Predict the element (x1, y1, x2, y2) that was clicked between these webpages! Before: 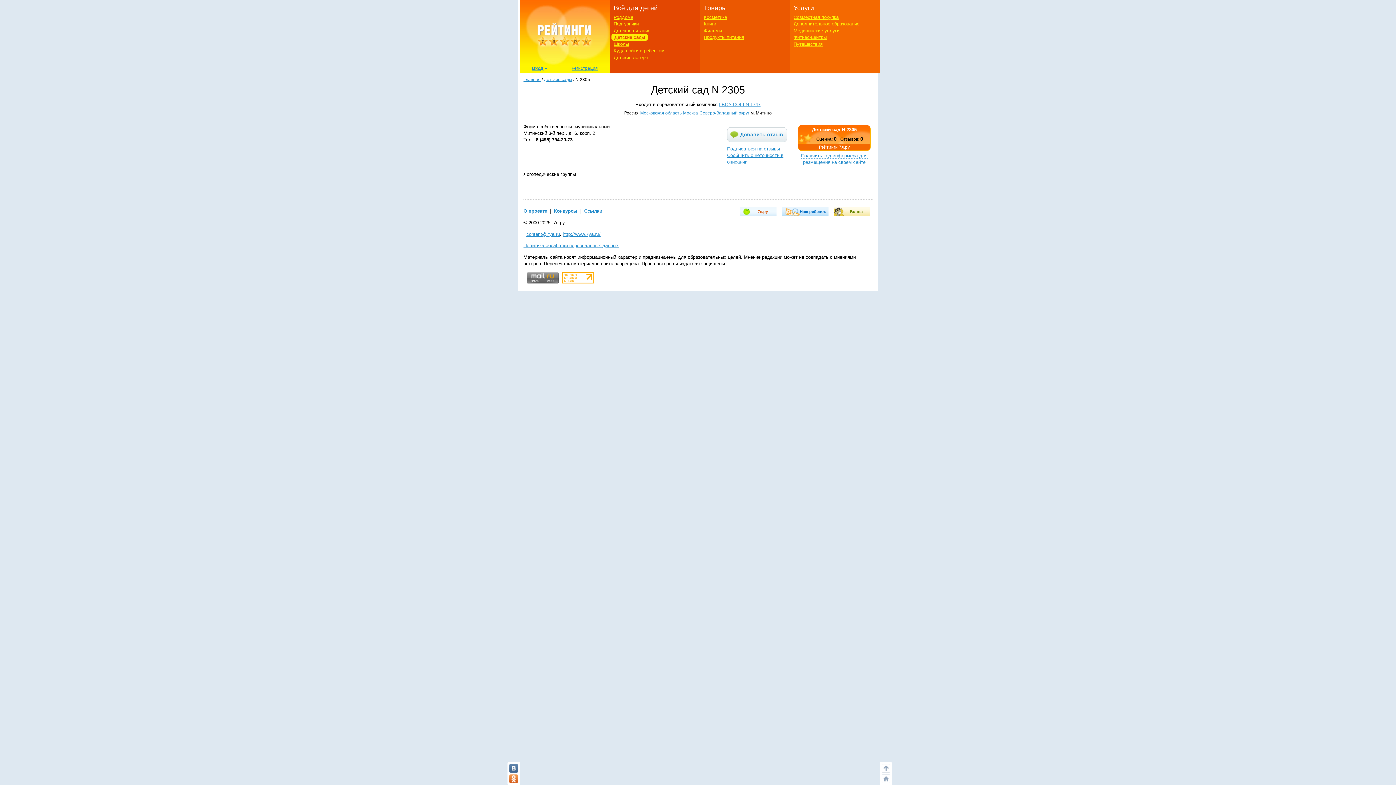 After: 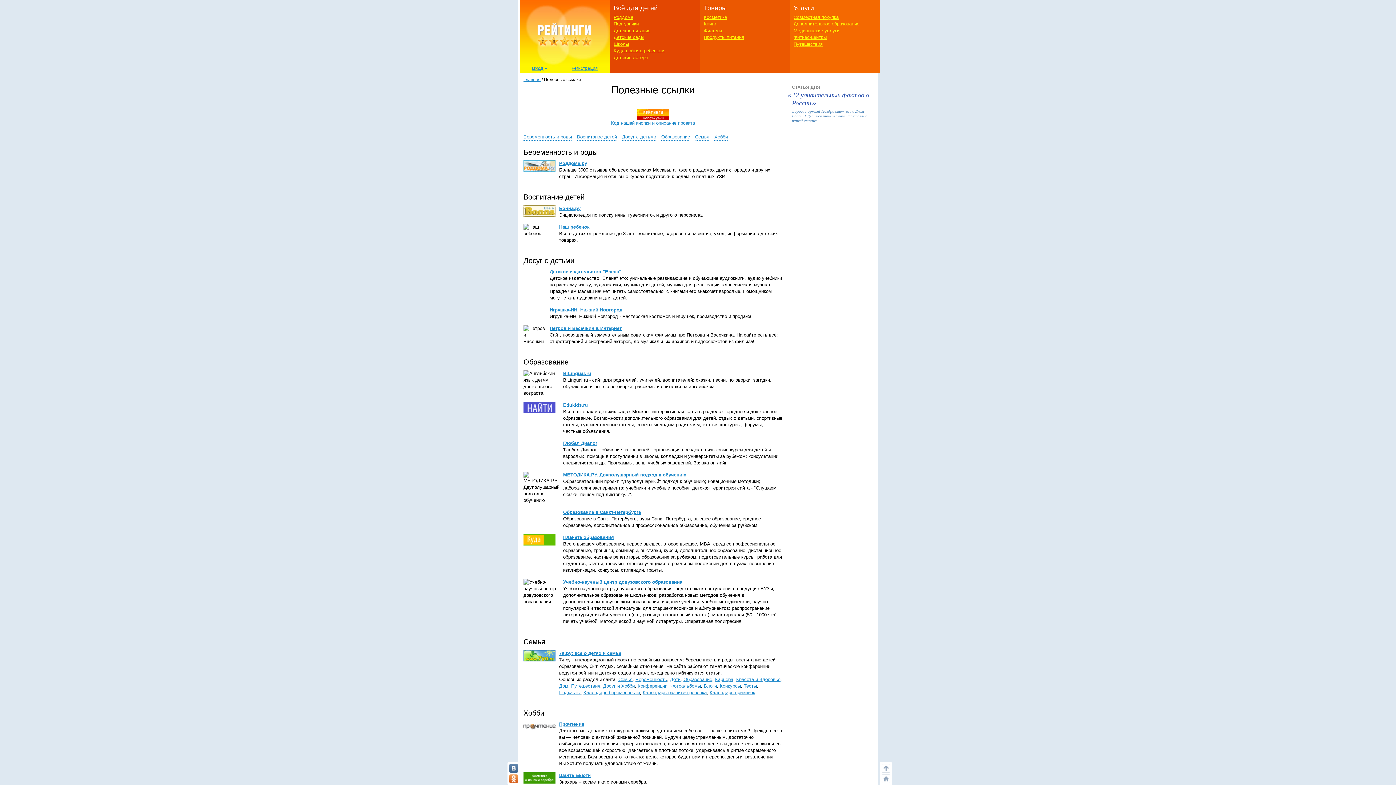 Action: label: Ссылки bbox: (584, 208, 602, 213)